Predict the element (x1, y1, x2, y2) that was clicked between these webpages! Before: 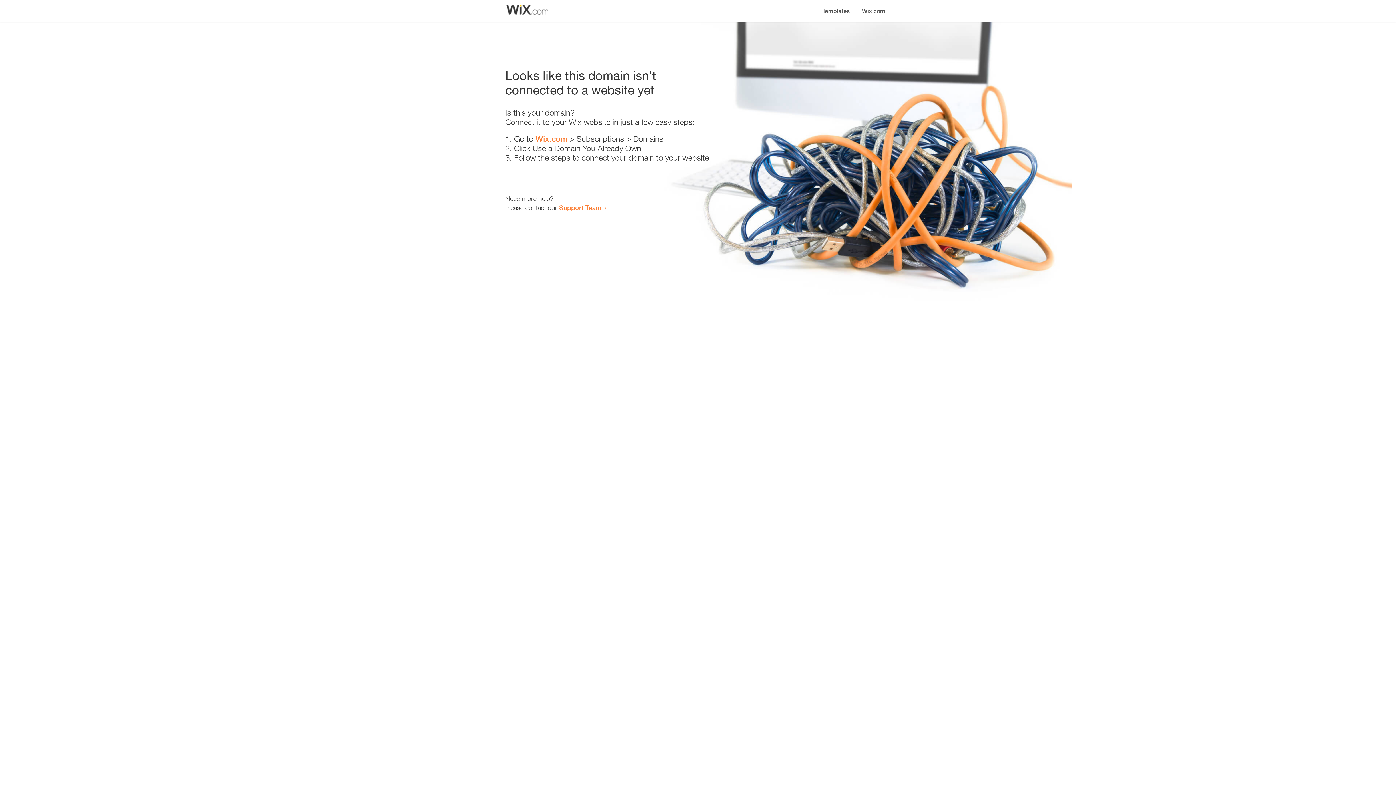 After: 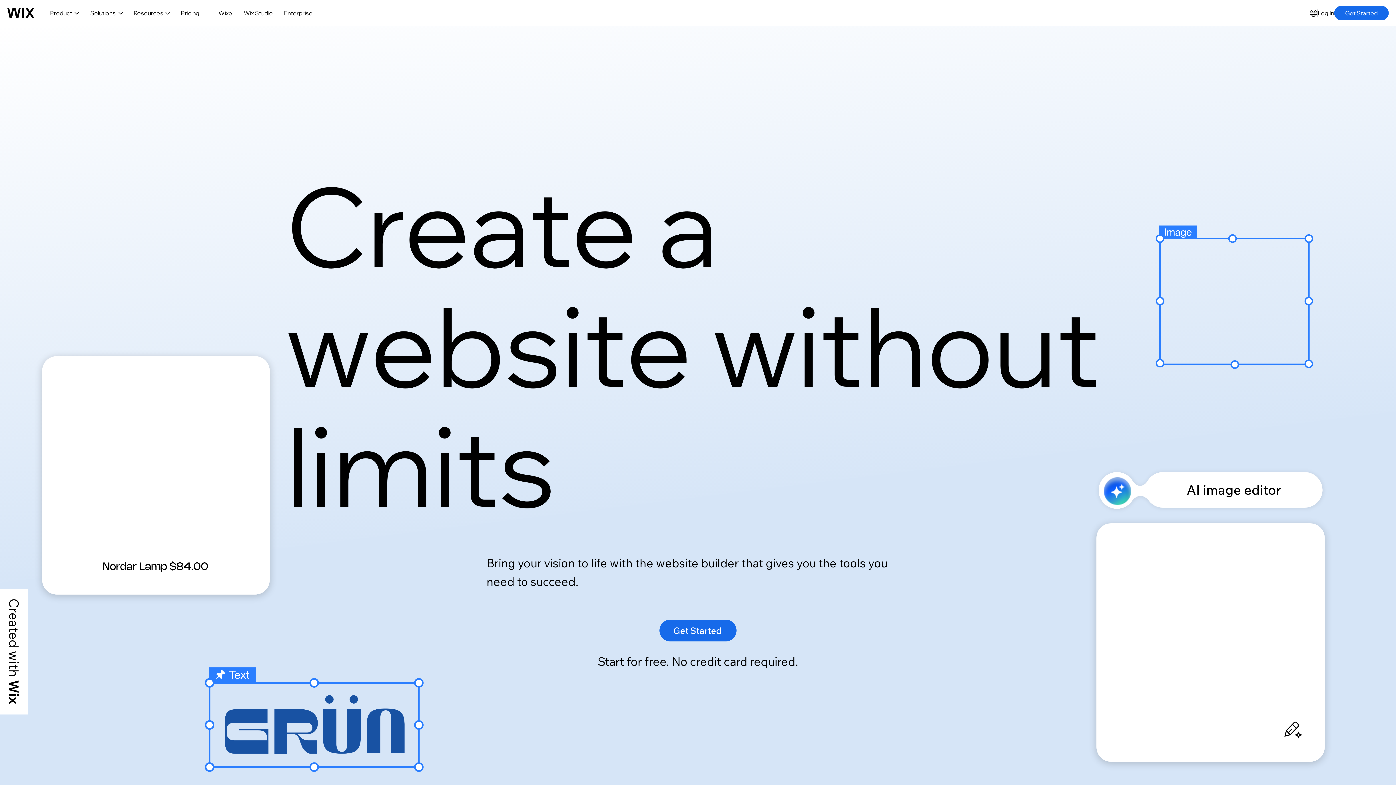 Action: label: Wix.com bbox: (535, 134, 567, 143)